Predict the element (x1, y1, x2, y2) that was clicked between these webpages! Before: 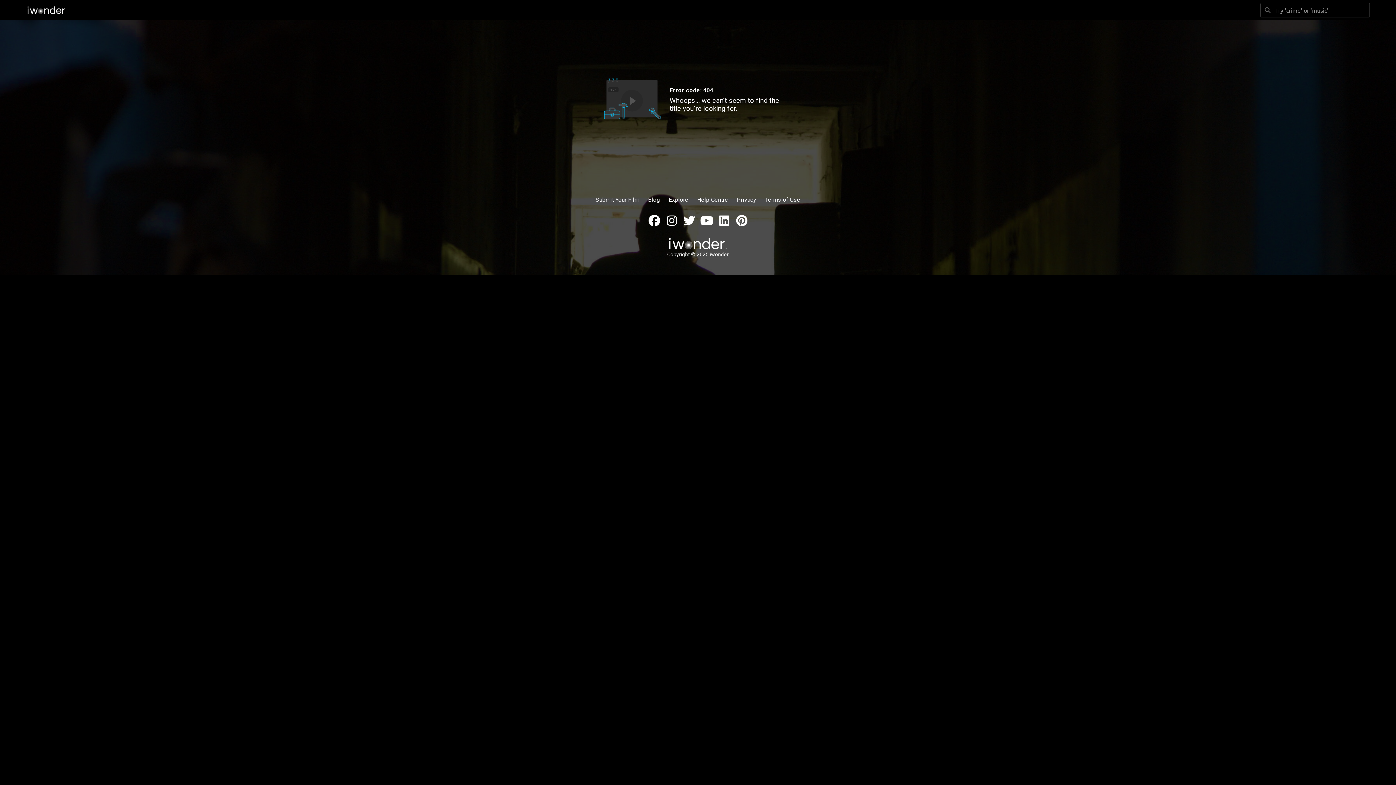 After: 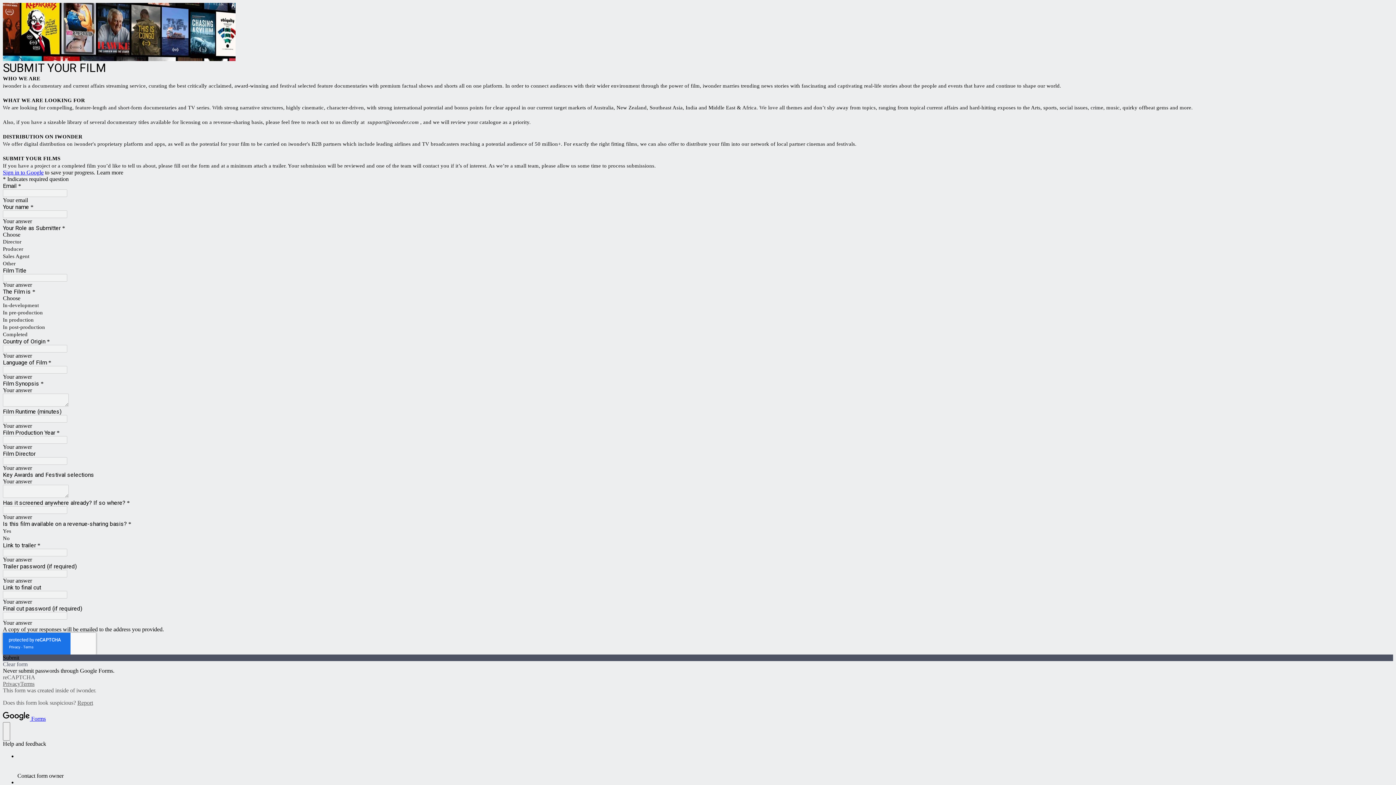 Action: bbox: (595, 196, 639, 203) label: Submit Your Film